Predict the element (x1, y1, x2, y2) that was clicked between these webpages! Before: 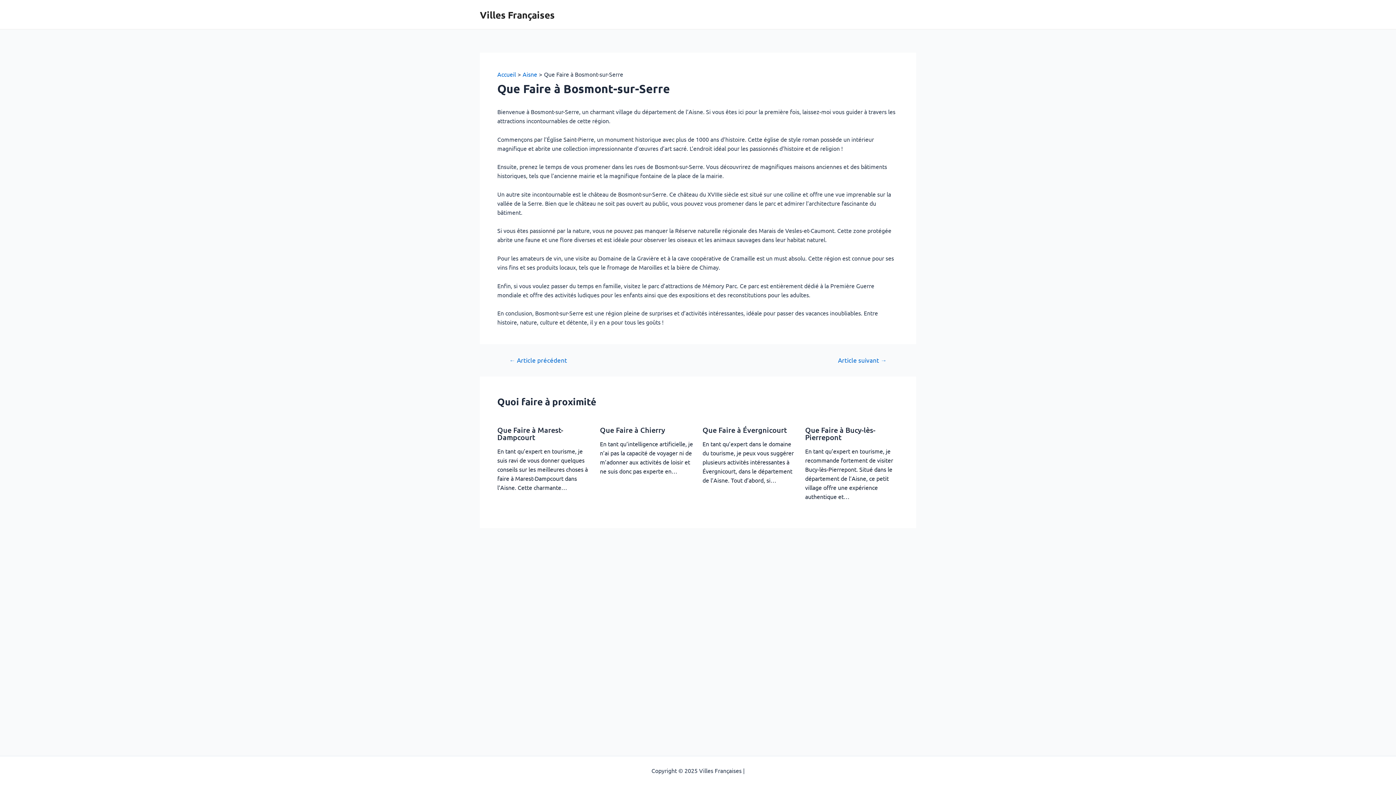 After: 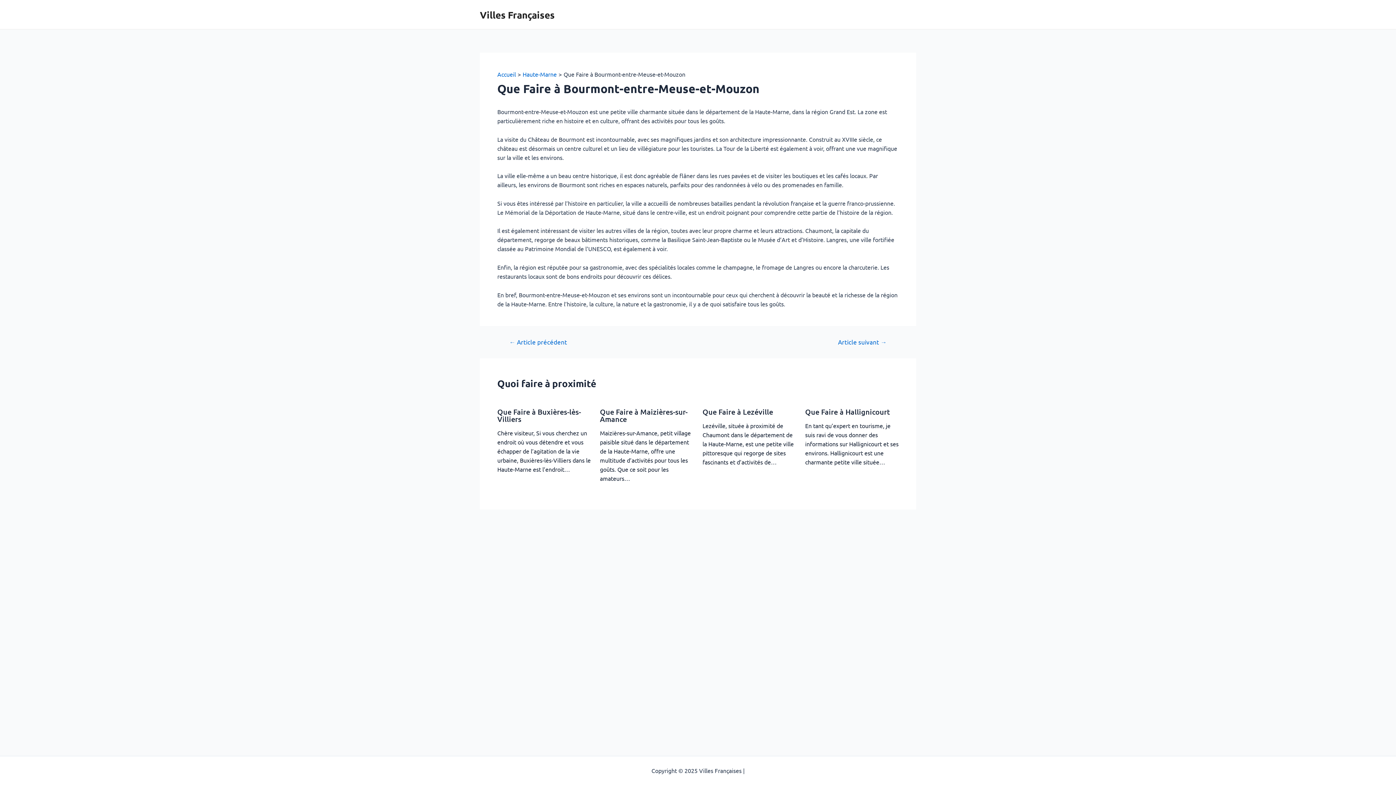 Action: bbox: (828, 357, 896, 363) label: Article suivant →